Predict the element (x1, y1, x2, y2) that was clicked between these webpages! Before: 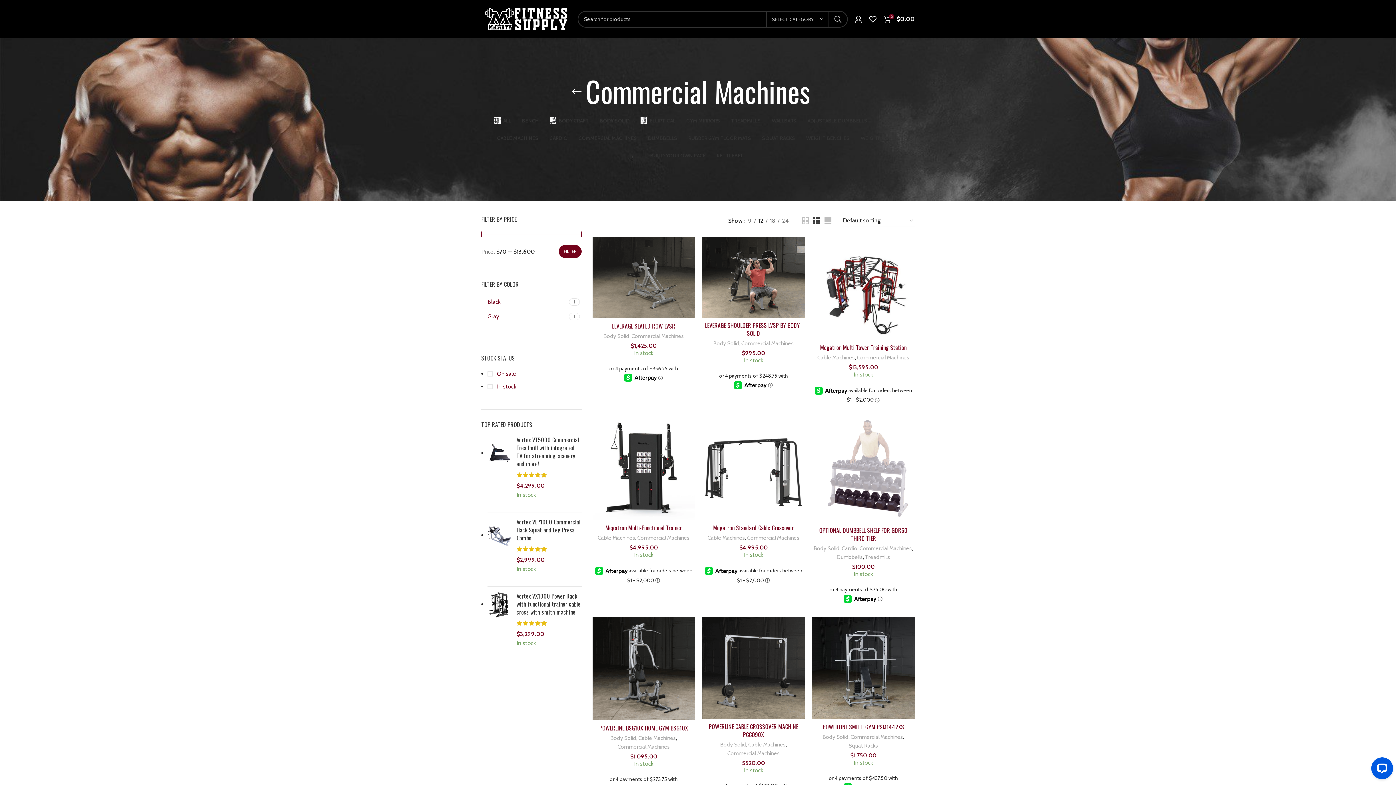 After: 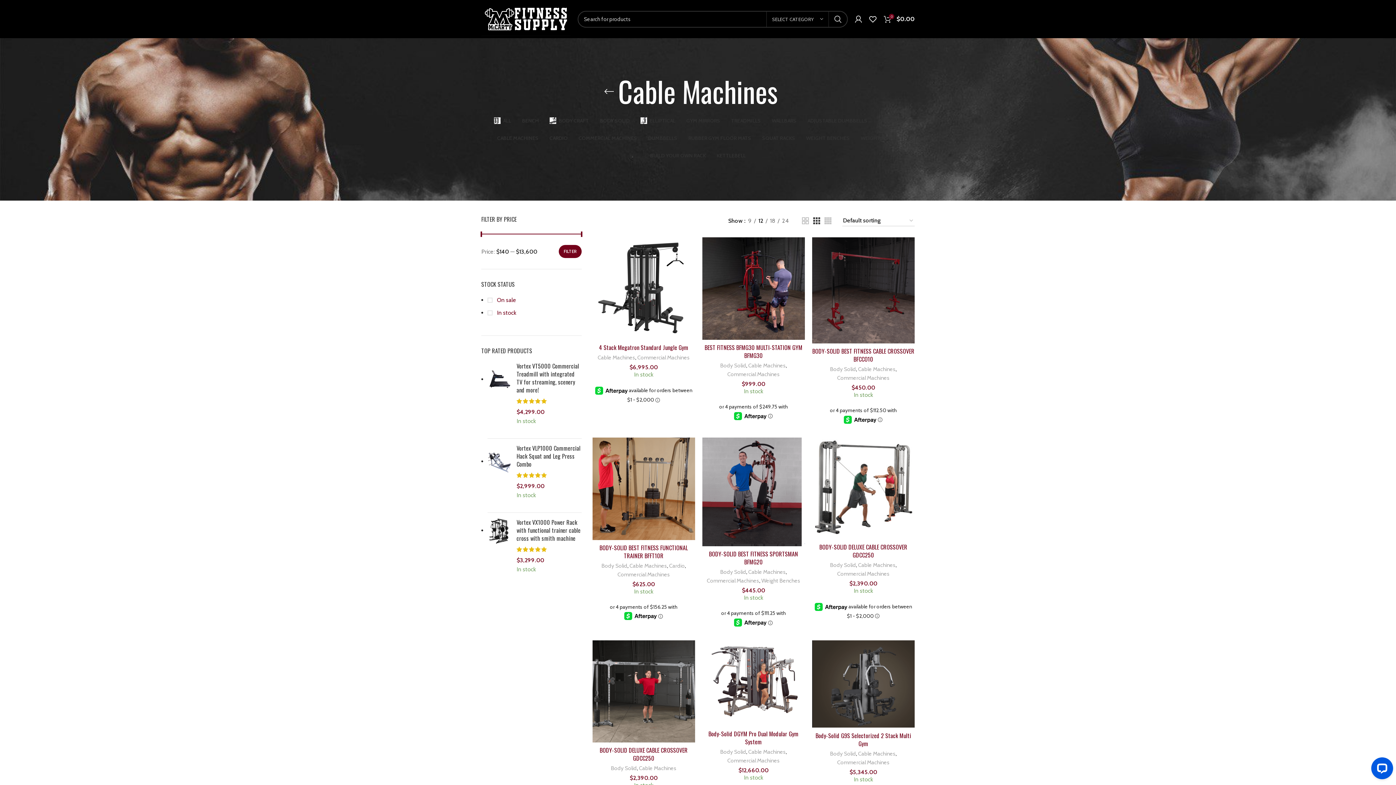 Action: label: Cable Machines bbox: (817, 353, 855, 362)